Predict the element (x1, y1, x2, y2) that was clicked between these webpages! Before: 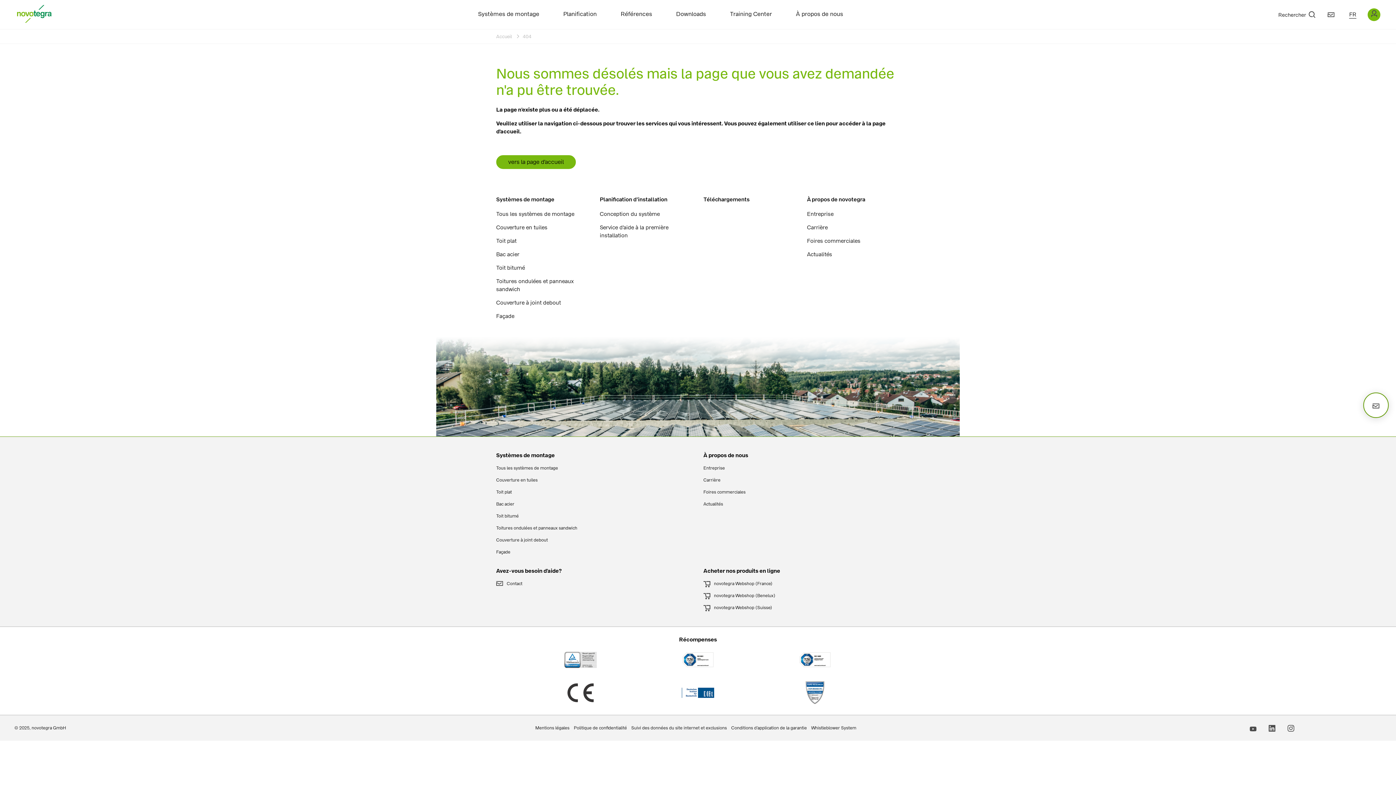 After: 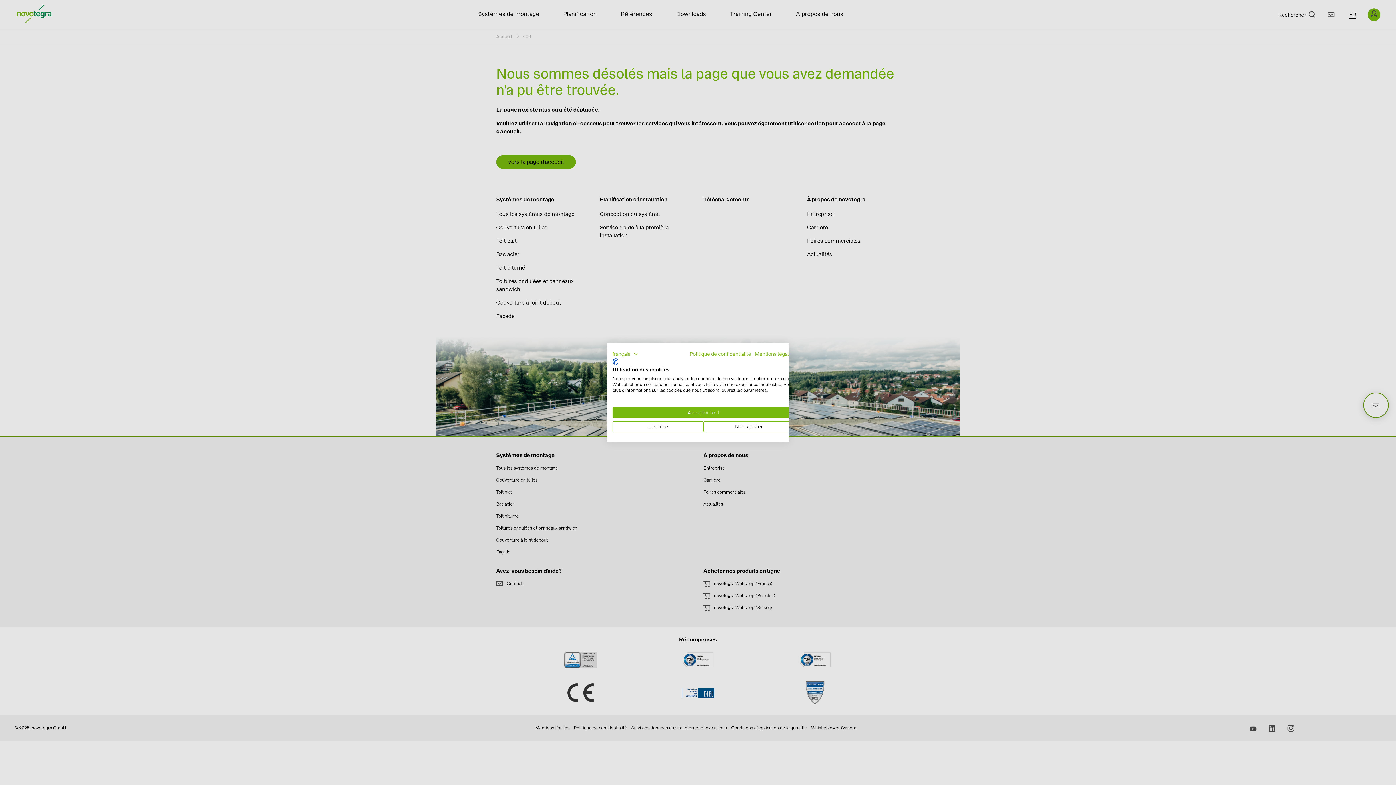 Action: bbox: (1368, 8, 1380, 20)